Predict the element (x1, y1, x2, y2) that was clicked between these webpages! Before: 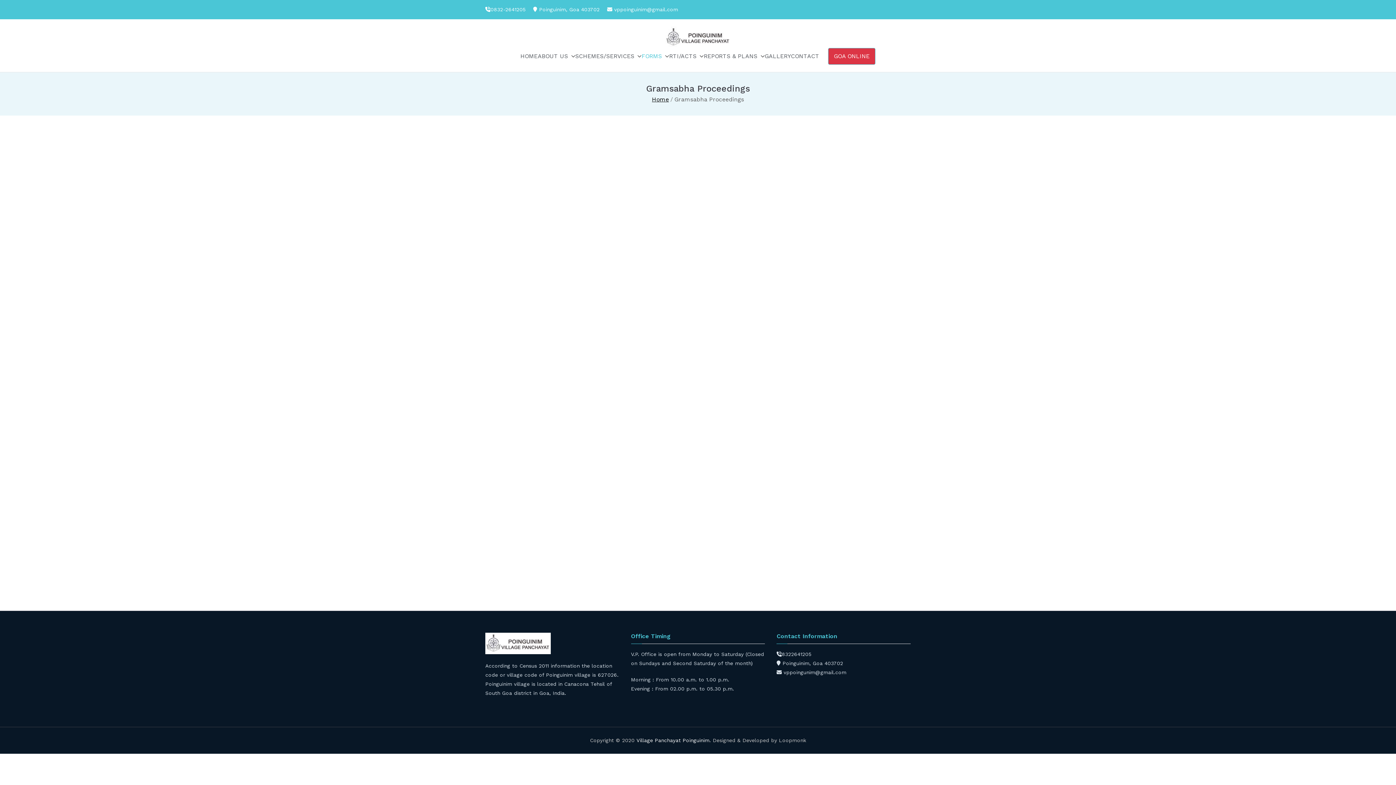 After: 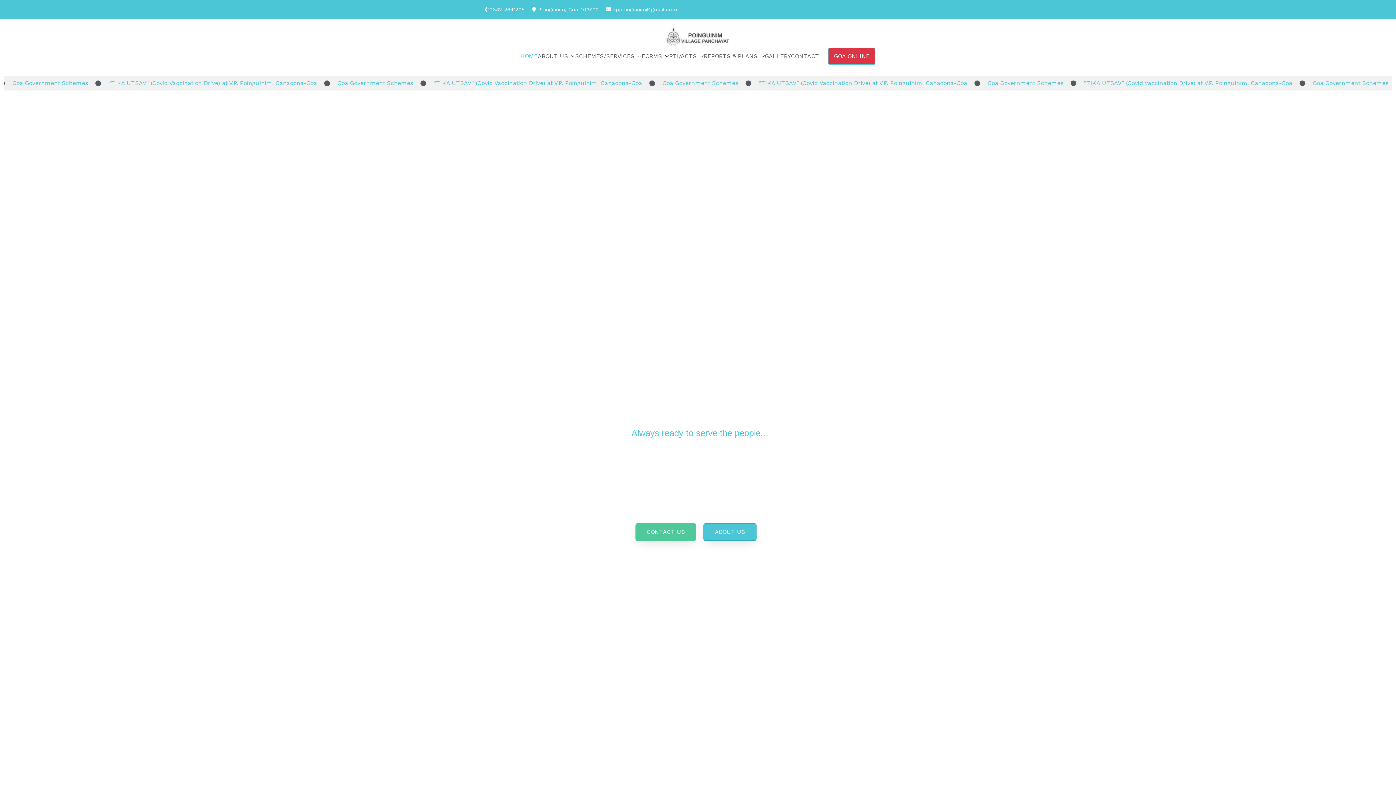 Action: bbox: (520, 51, 537, 61) label: HOME